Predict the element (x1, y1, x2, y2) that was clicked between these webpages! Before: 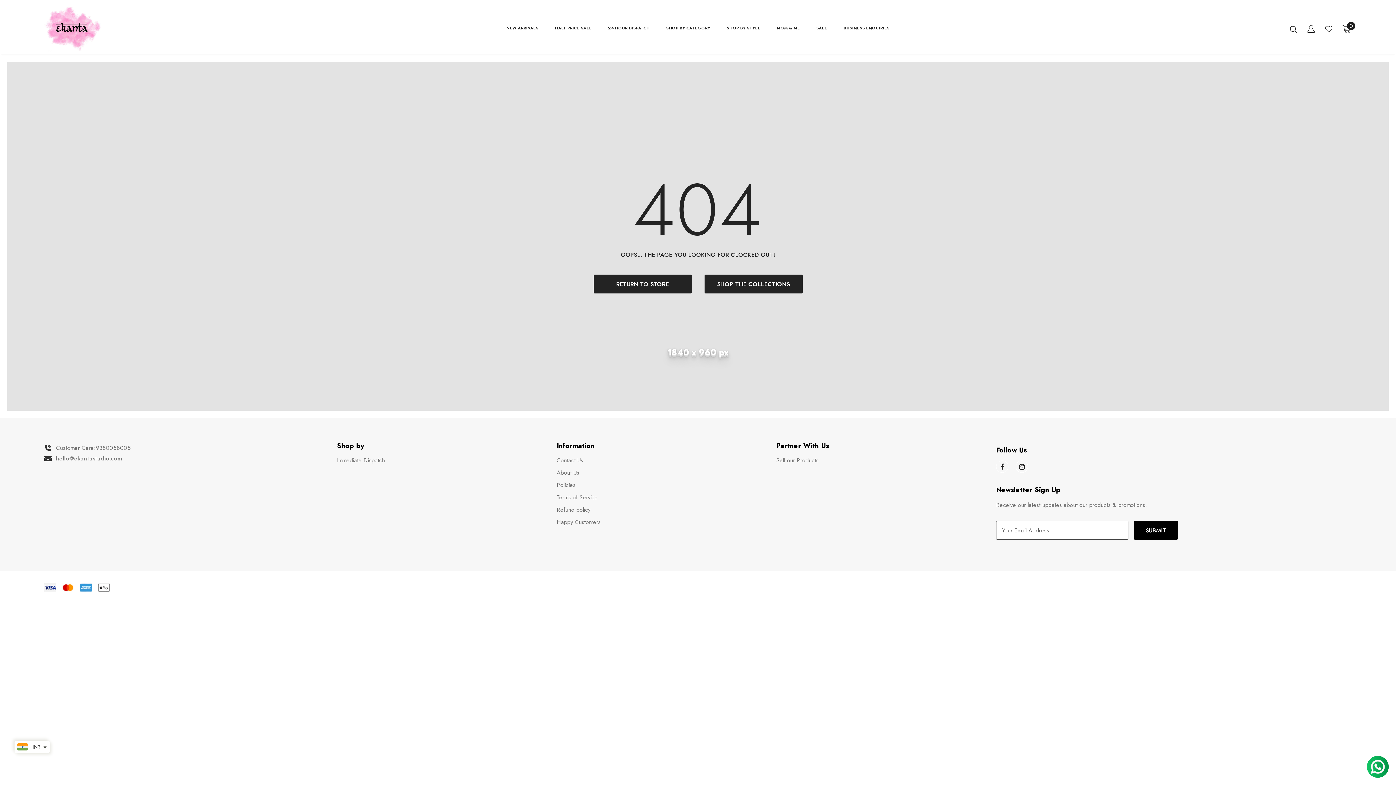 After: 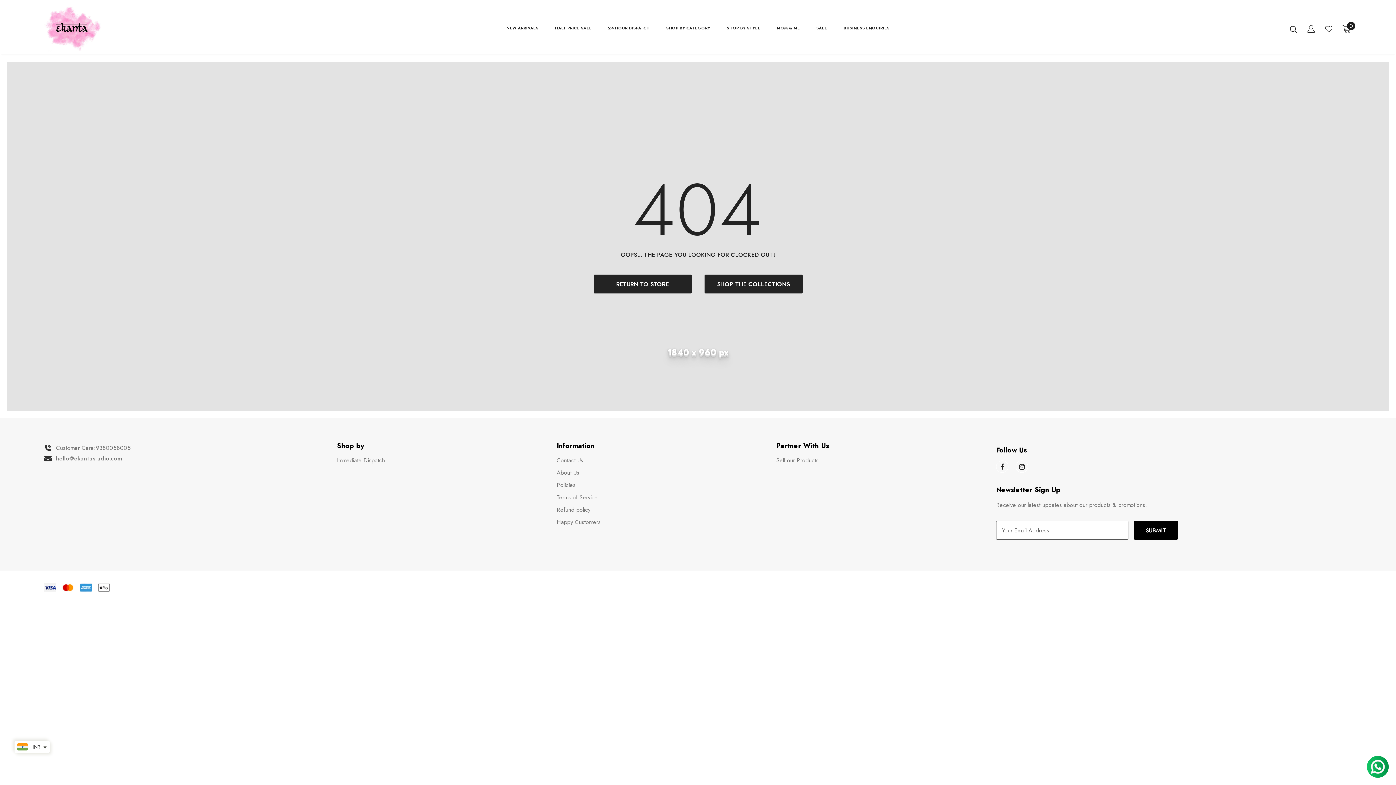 Action: bbox: (1367, 756, 1389, 778)